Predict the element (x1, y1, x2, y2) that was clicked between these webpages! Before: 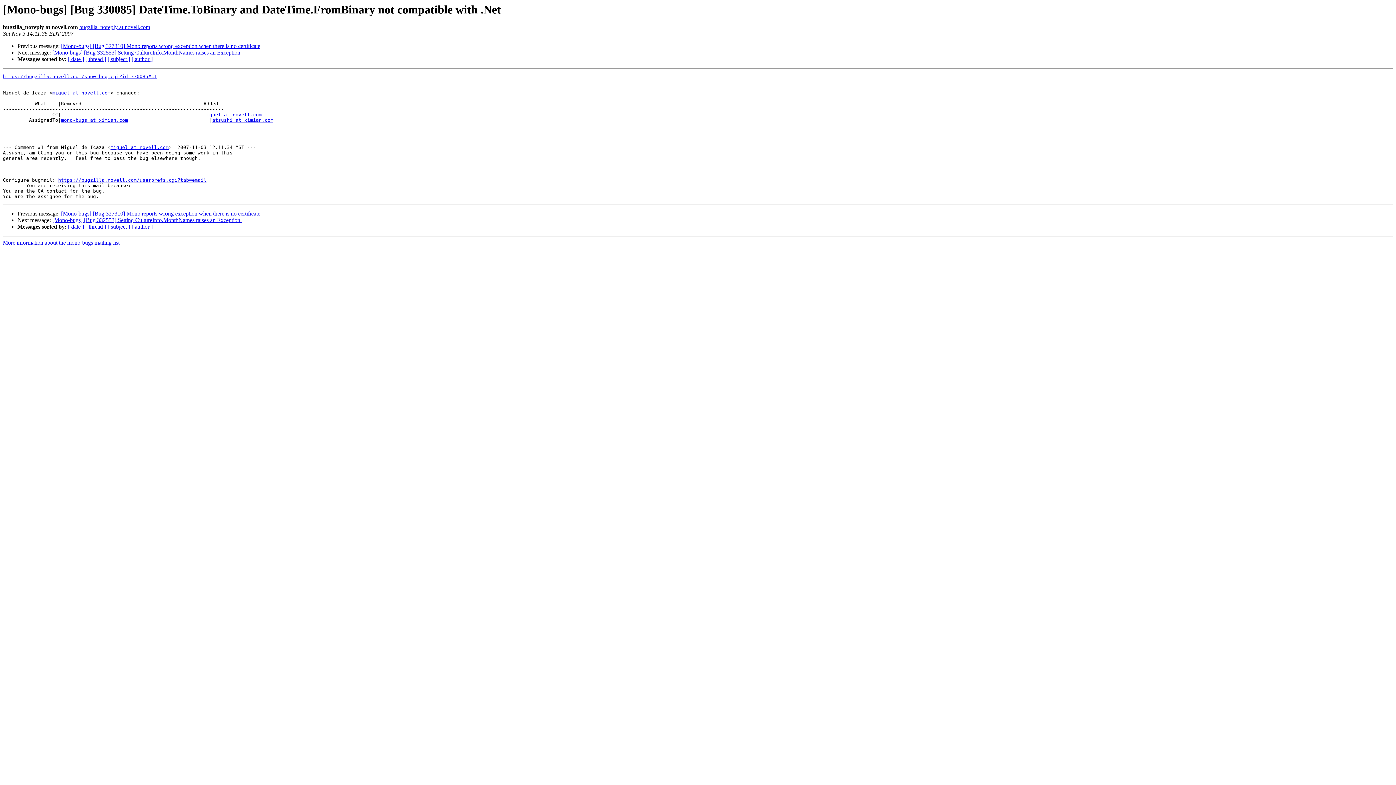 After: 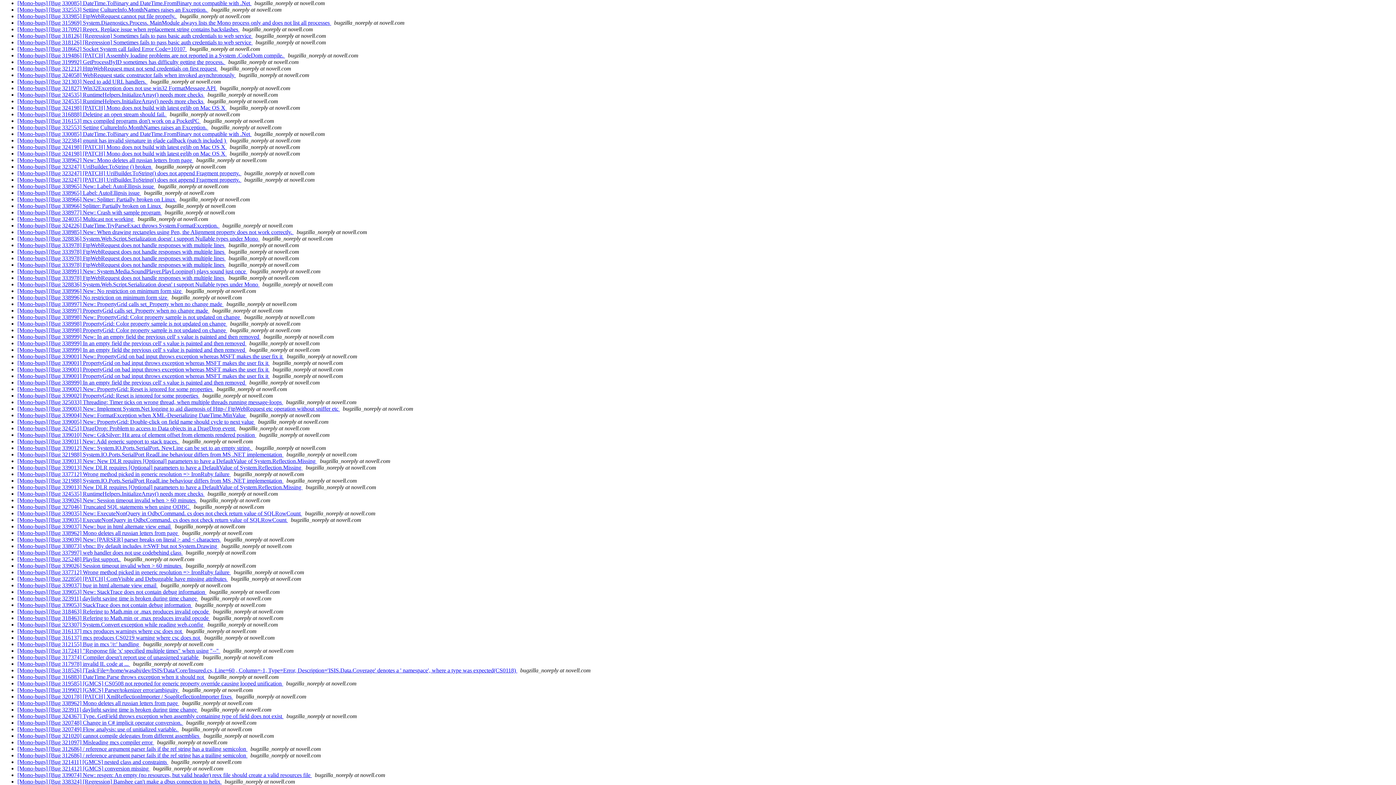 Action: bbox: (68, 56, 84, 62) label: [ date ]